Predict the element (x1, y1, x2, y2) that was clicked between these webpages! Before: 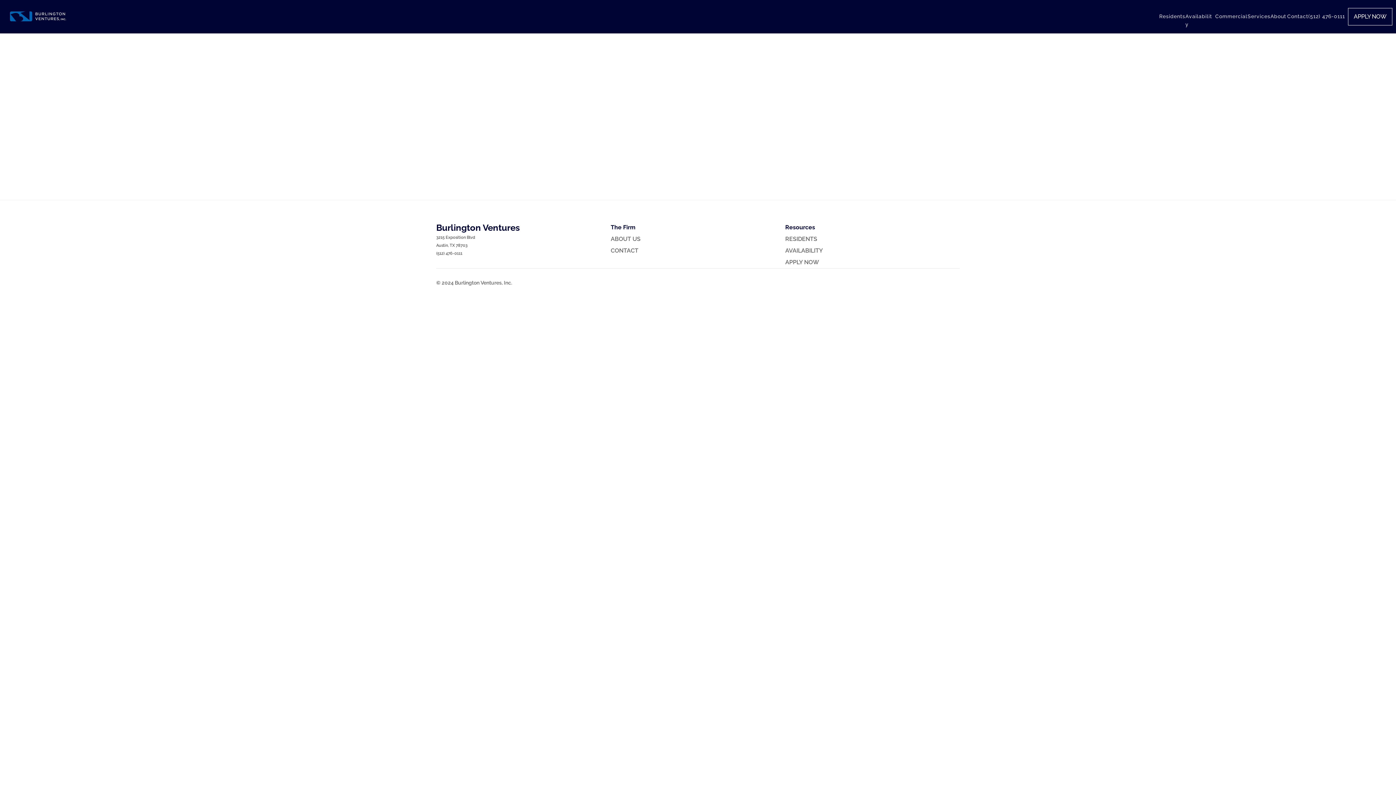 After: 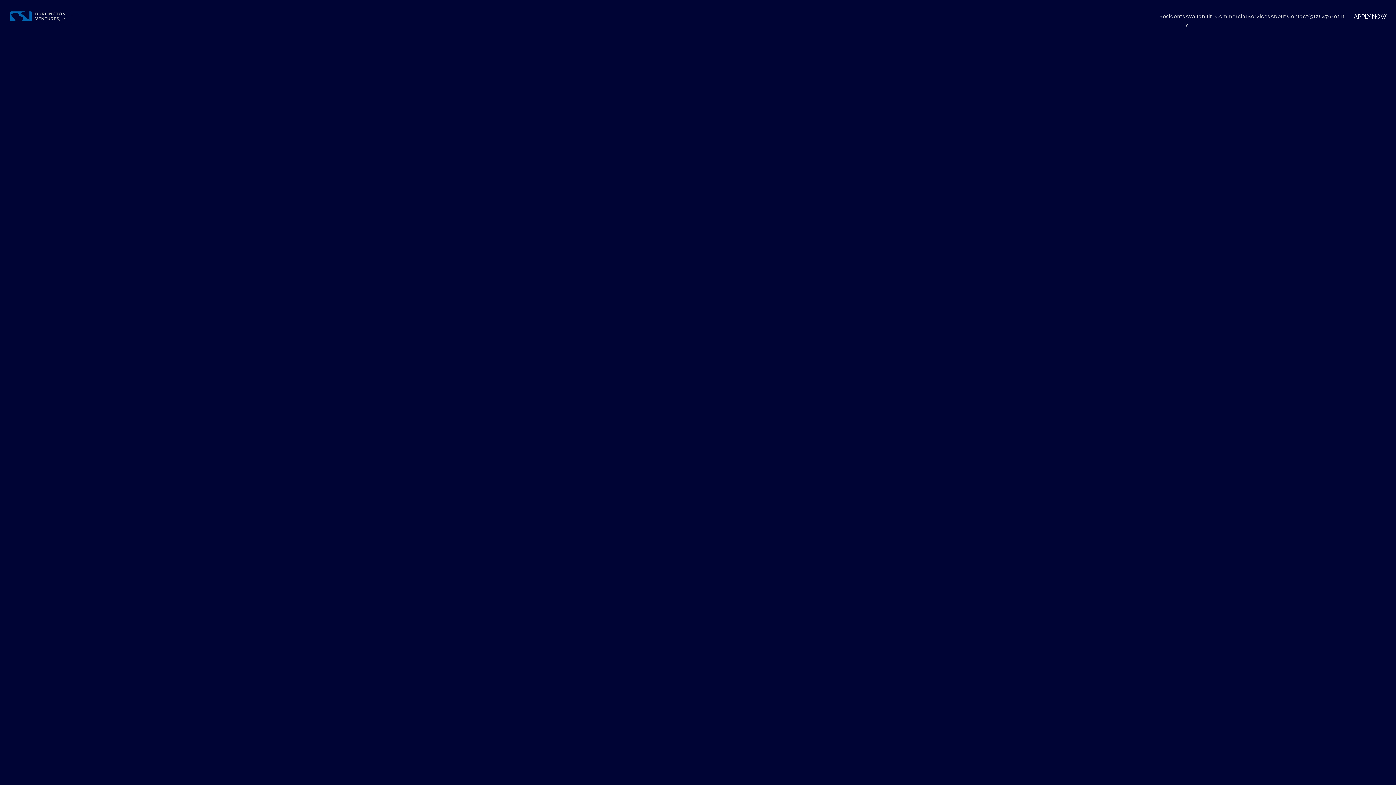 Action: bbox: (3, 3, 73, 29)